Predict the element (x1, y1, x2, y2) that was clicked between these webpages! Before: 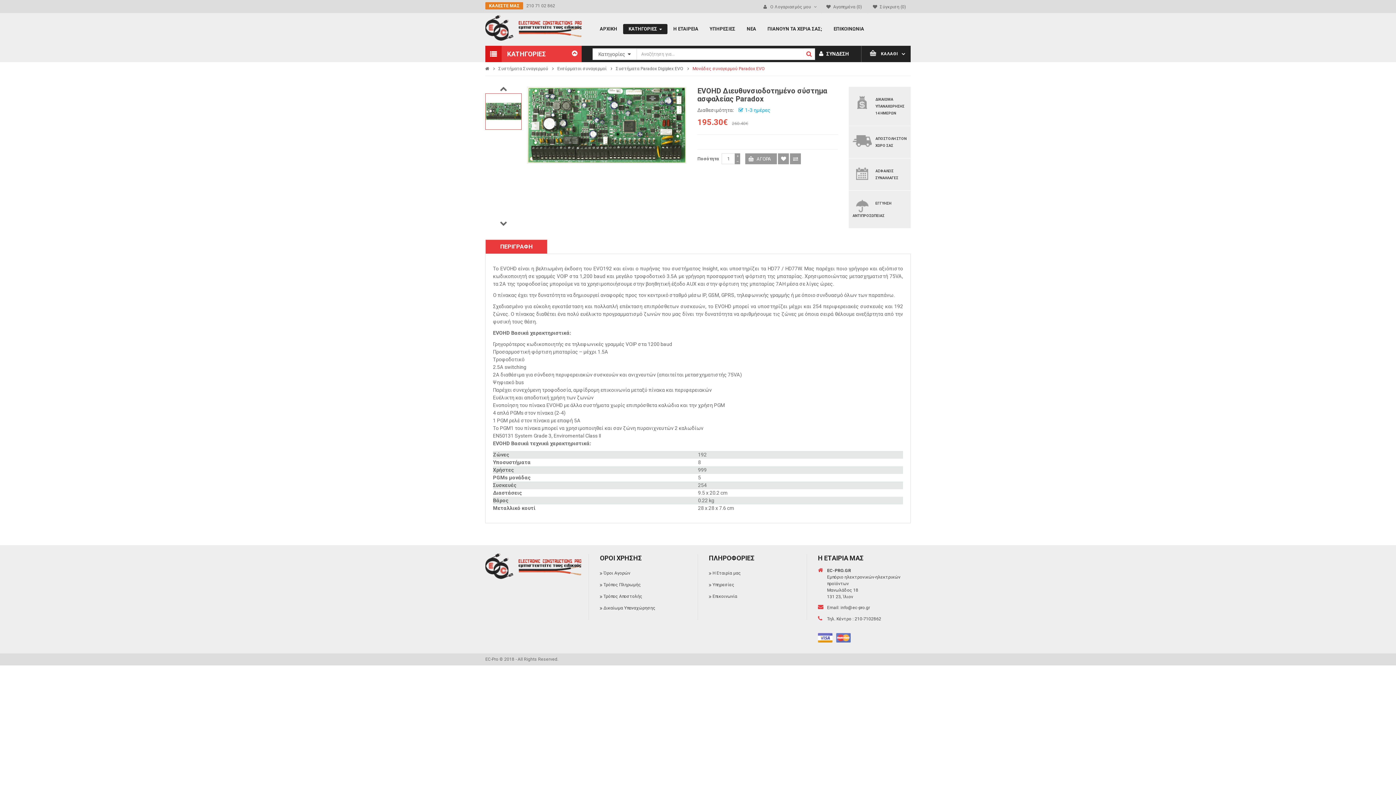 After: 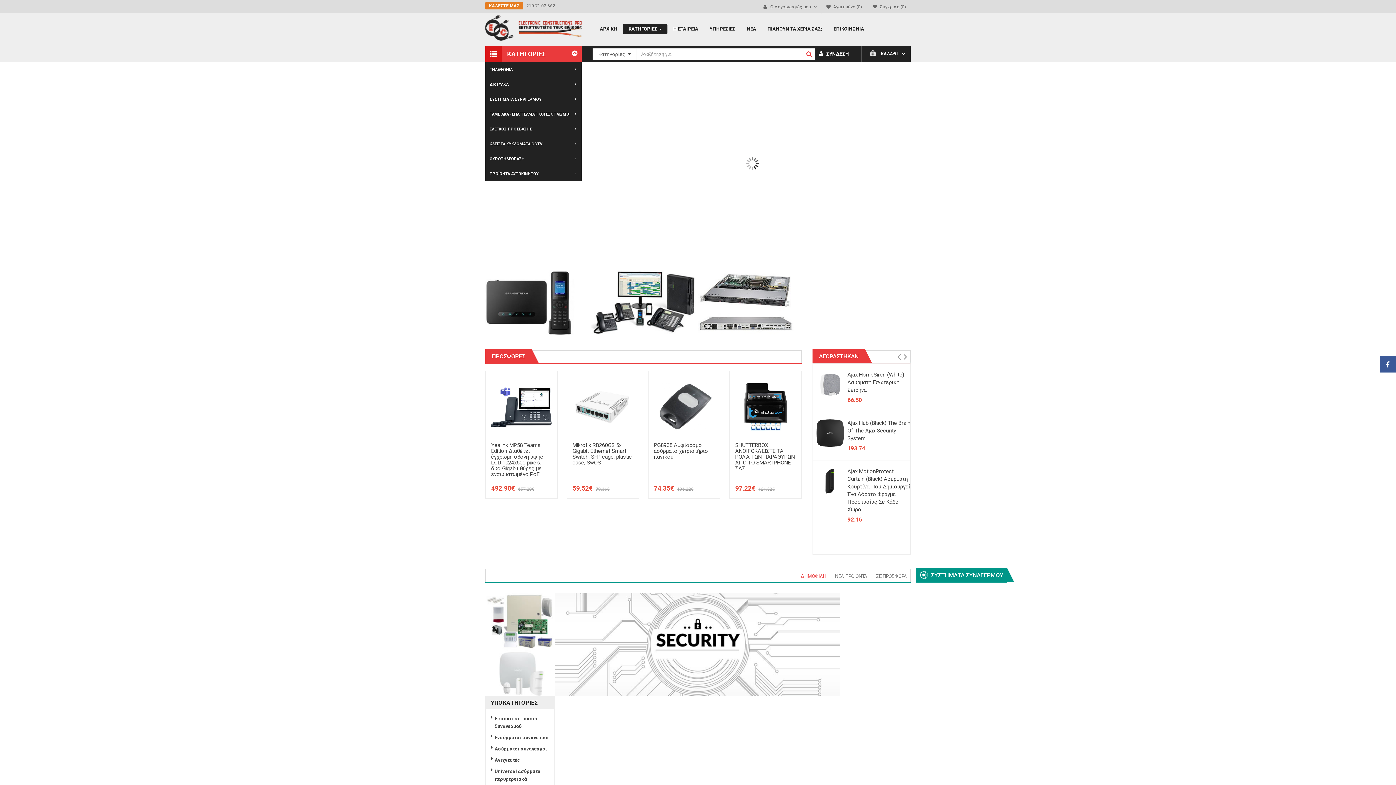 Action: bbox: (594, 24, 622, 34) label: ΑΡΧΙΚΗ